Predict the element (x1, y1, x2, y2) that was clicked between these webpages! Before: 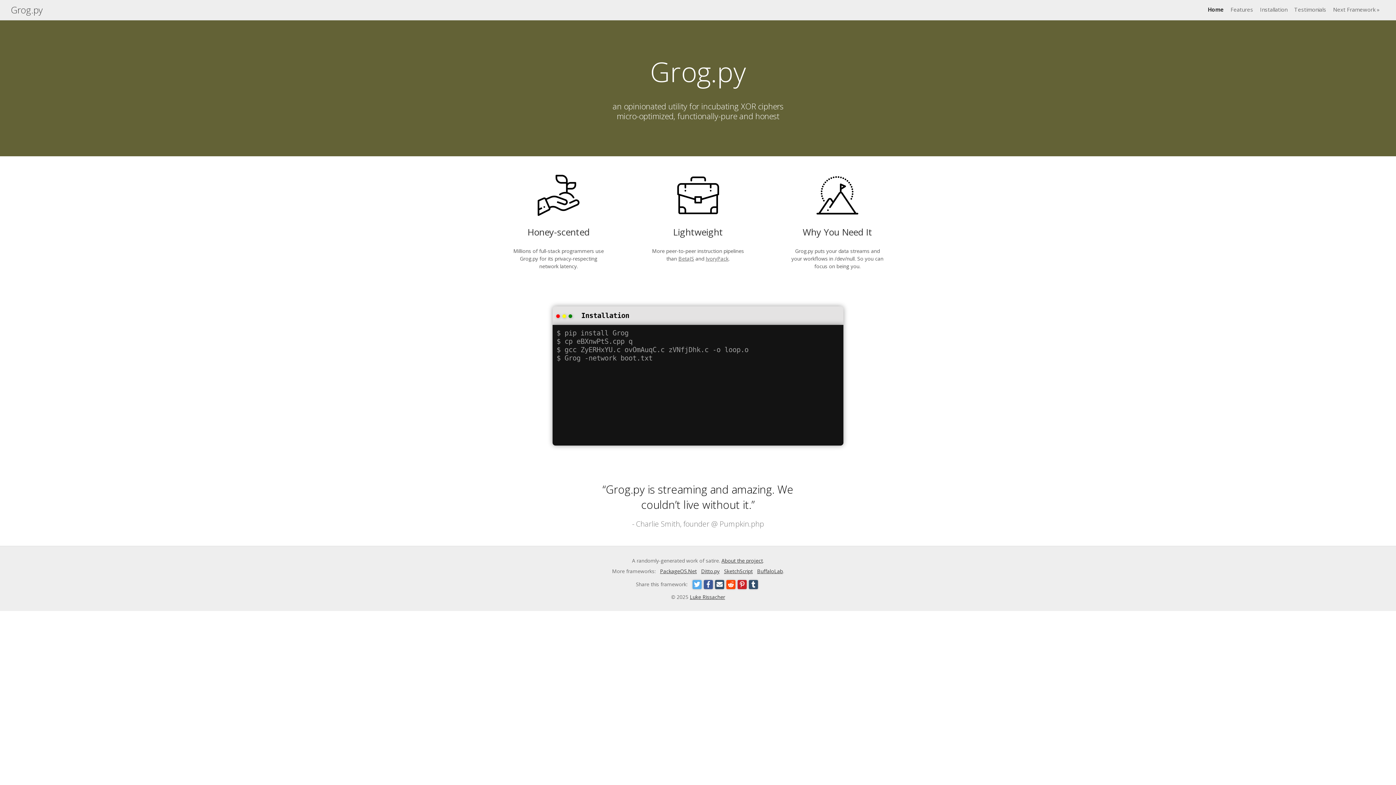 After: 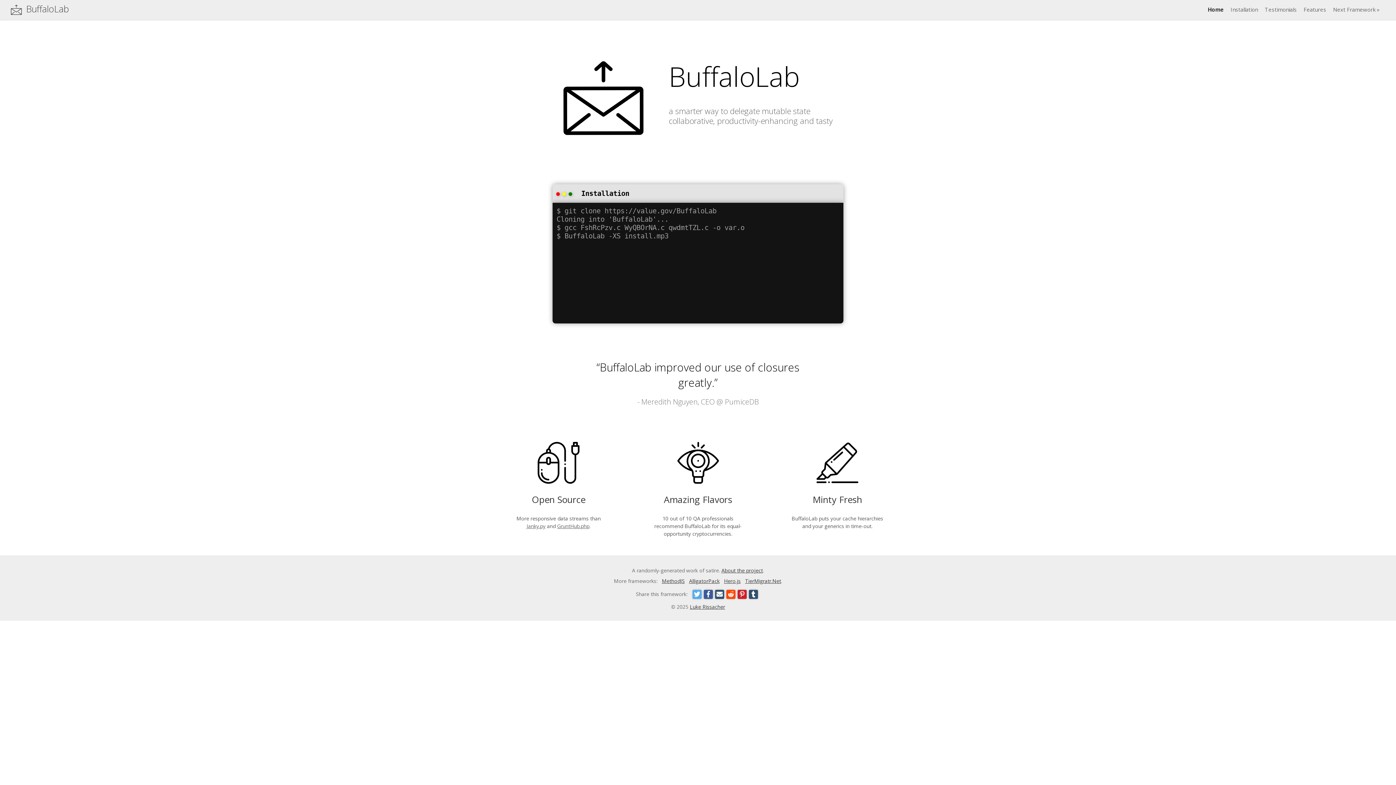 Action: label: BuffaloLab bbox: (757, 567, 783, 574)